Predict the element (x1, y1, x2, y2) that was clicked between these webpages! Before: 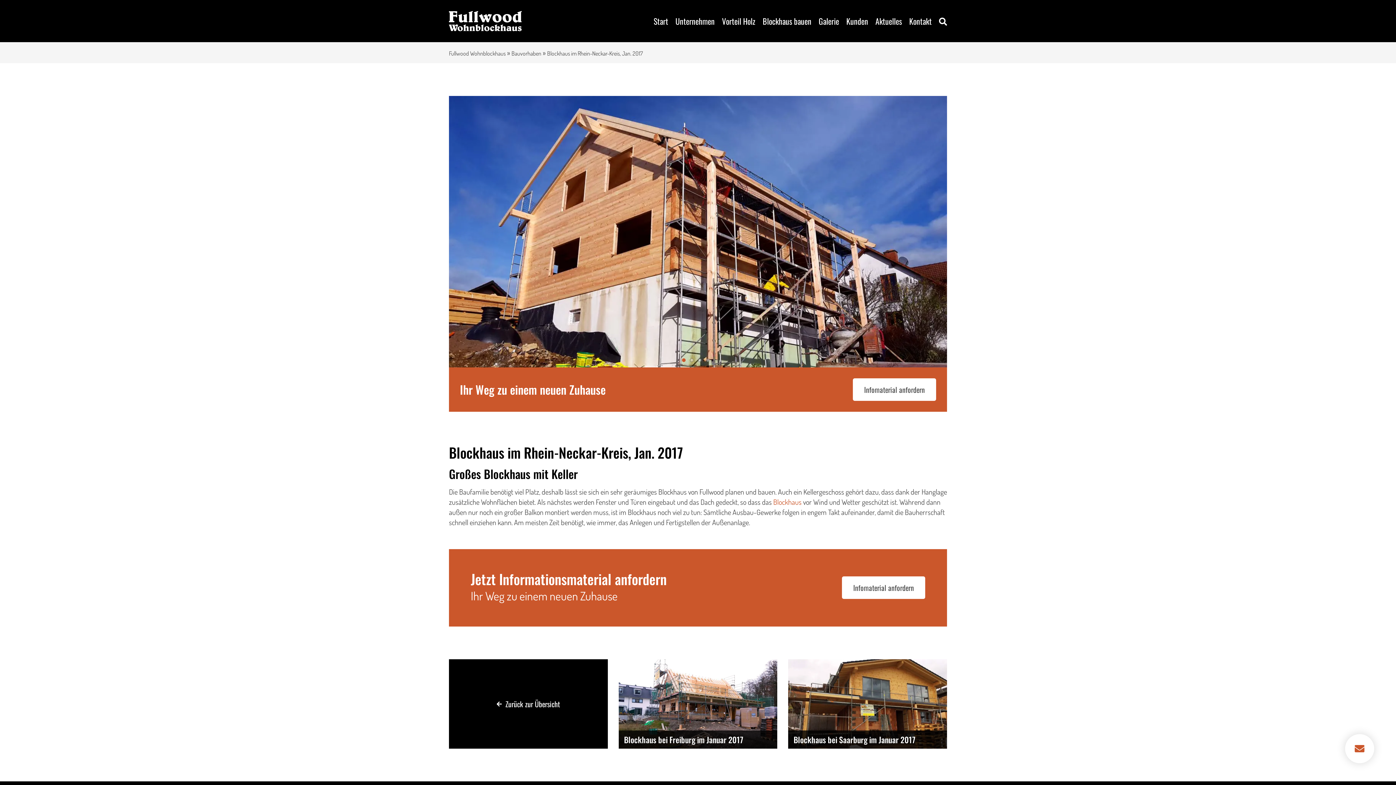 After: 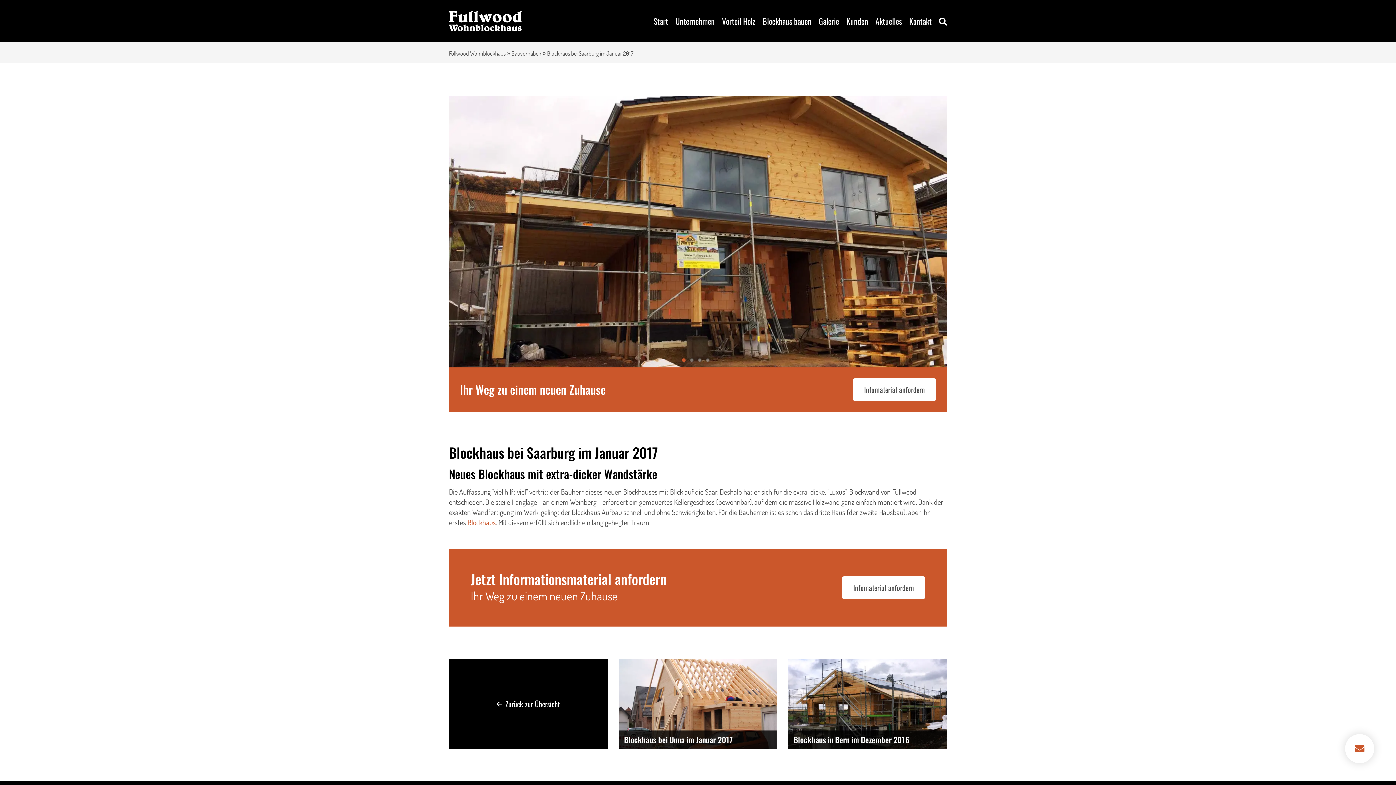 Action: bbox: (788, 659, 947, 748) label: Blockhaus bei Saarburg im Januar 2017